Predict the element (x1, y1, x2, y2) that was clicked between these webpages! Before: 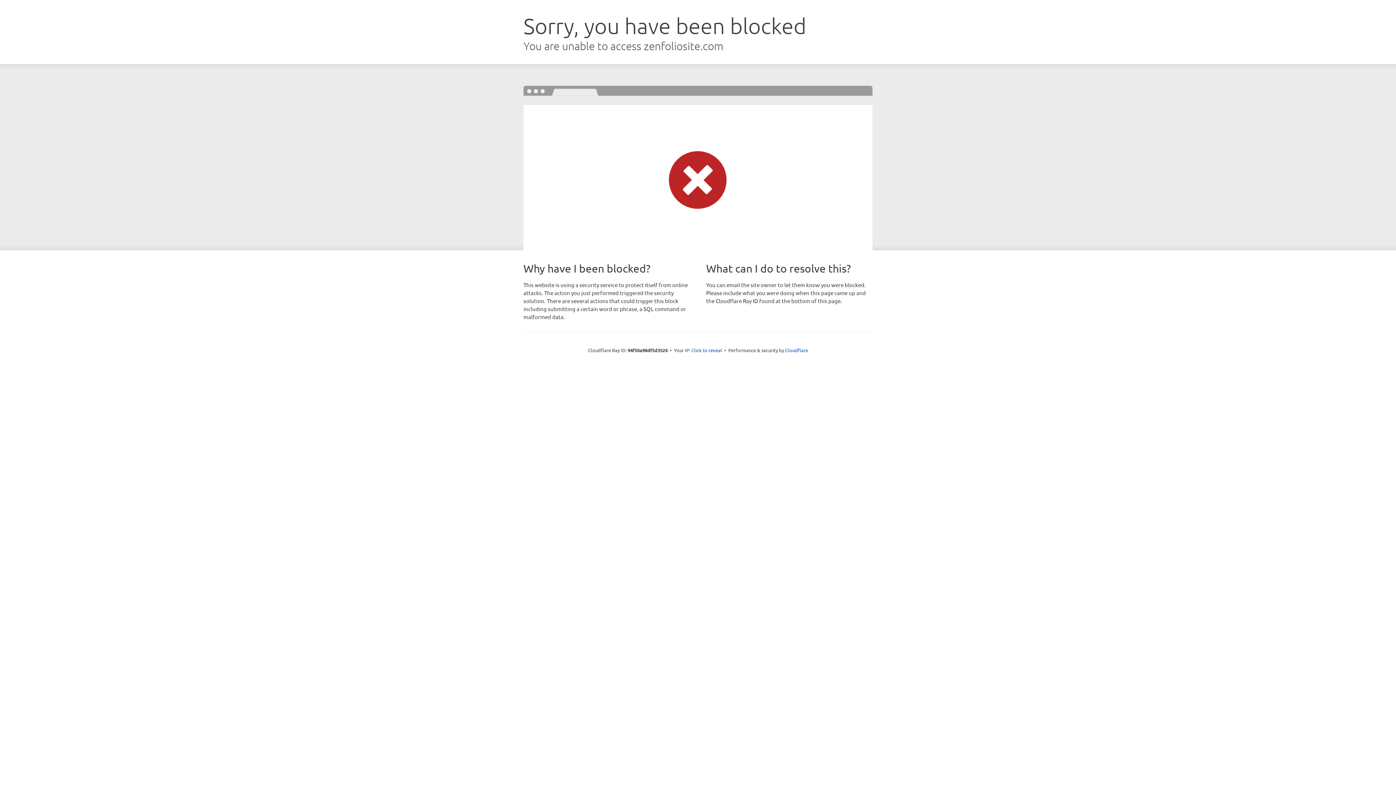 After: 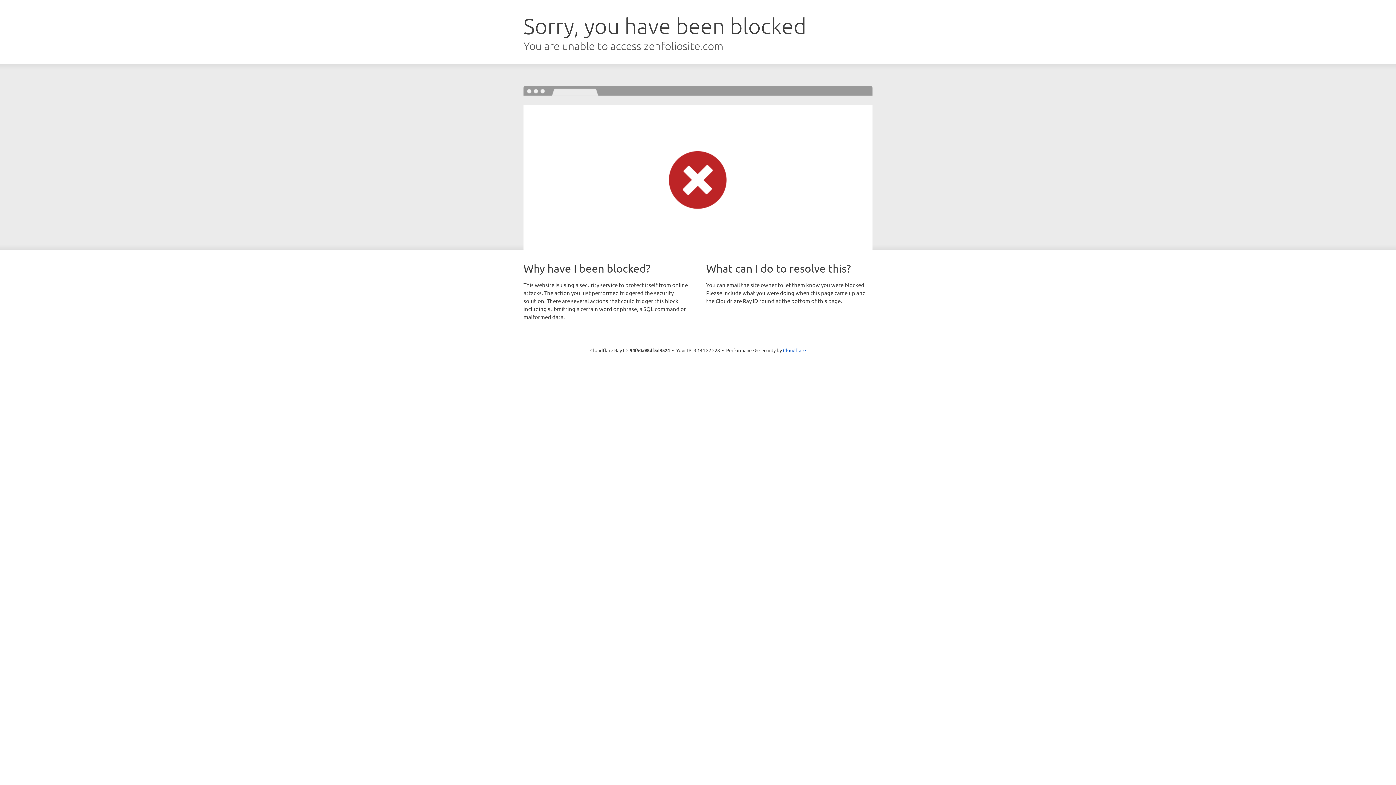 Action: bbox: (691, 346, 722, 353) label: Click to reveal